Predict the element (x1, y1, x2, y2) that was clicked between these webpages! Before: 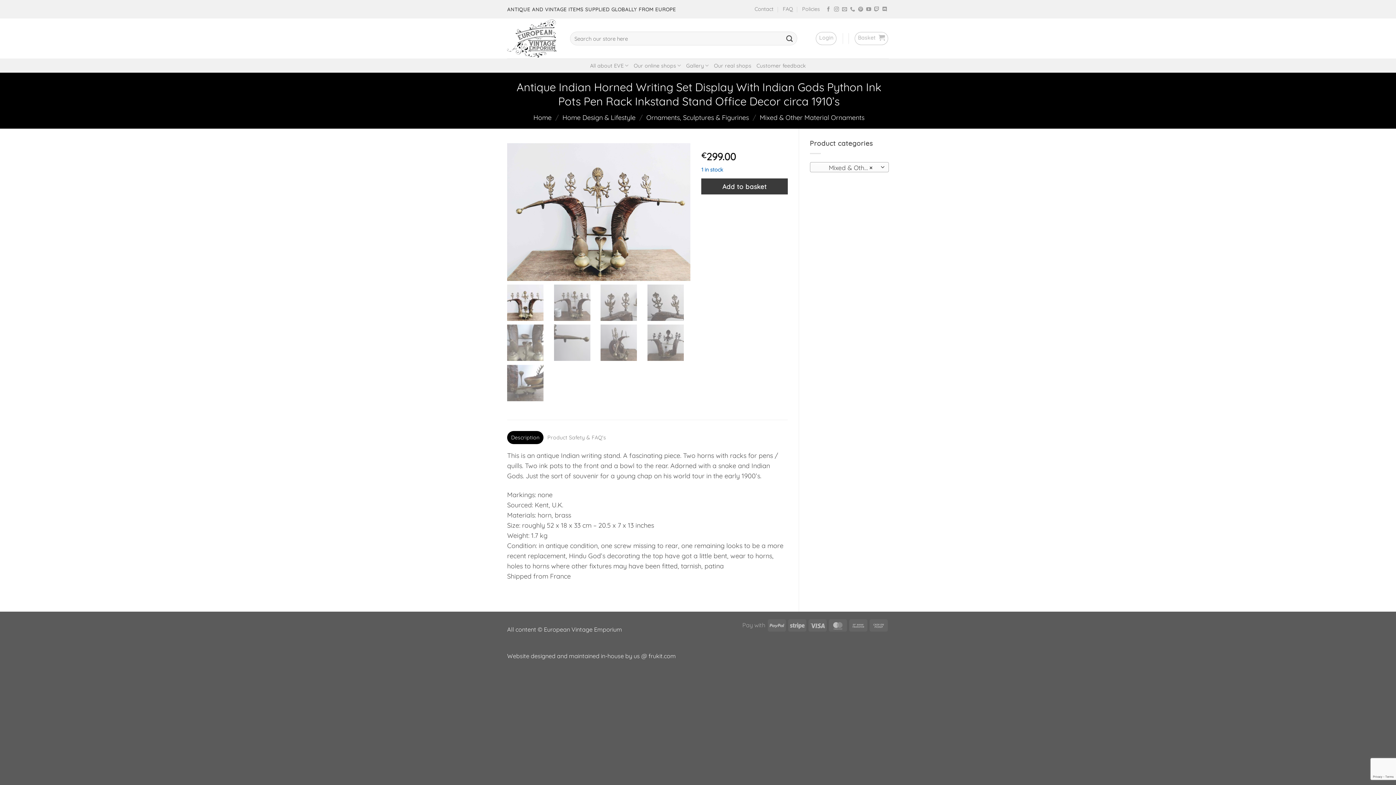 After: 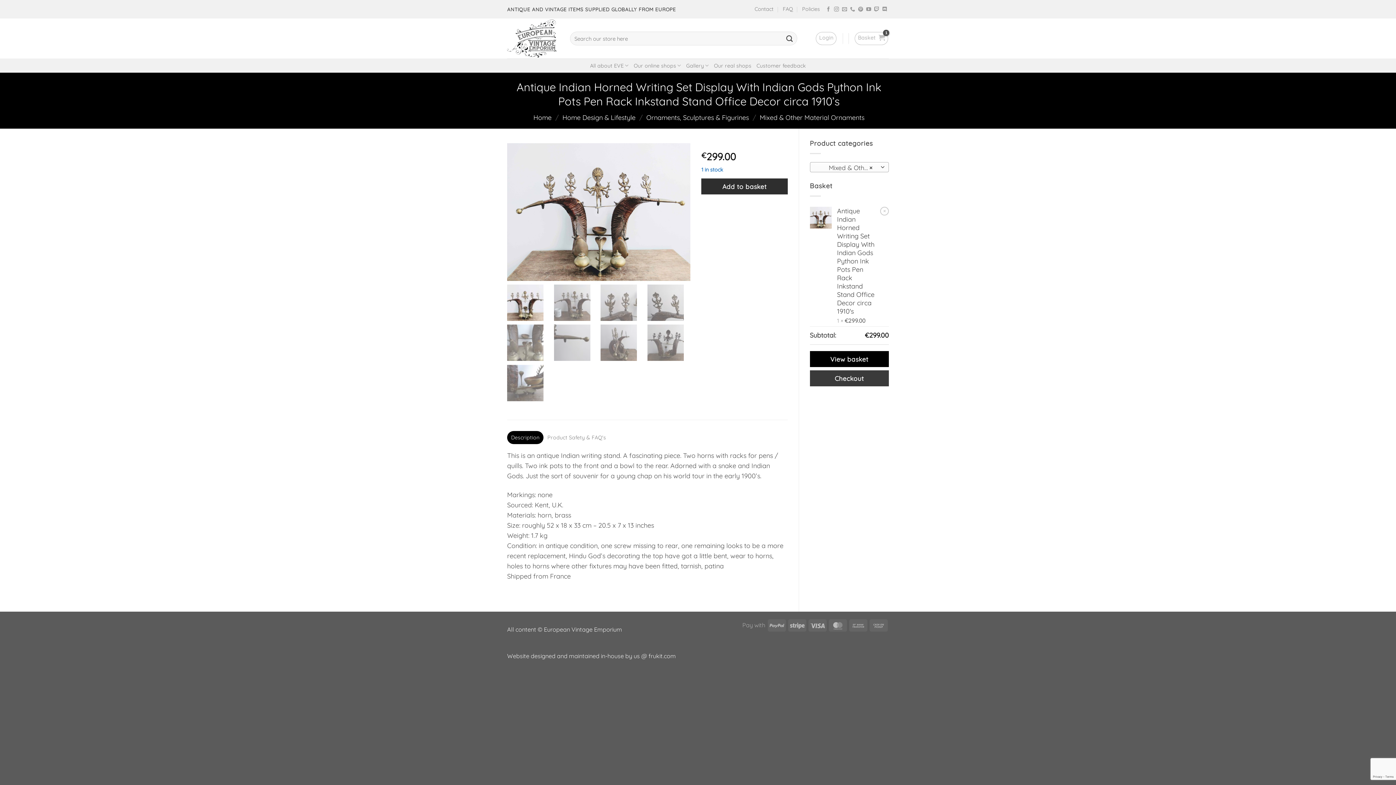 Action: bbox: (701, 178, 787, 194) label: Add to basket